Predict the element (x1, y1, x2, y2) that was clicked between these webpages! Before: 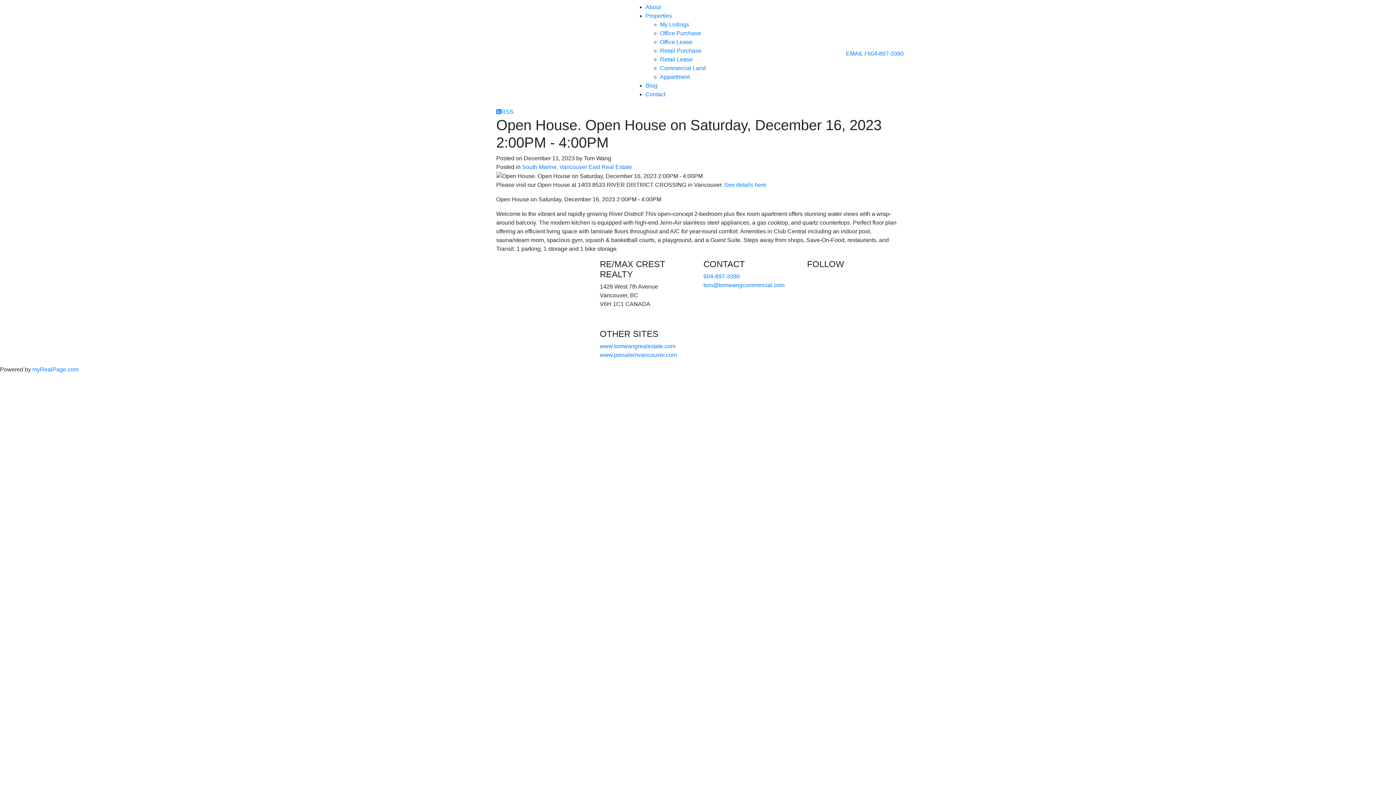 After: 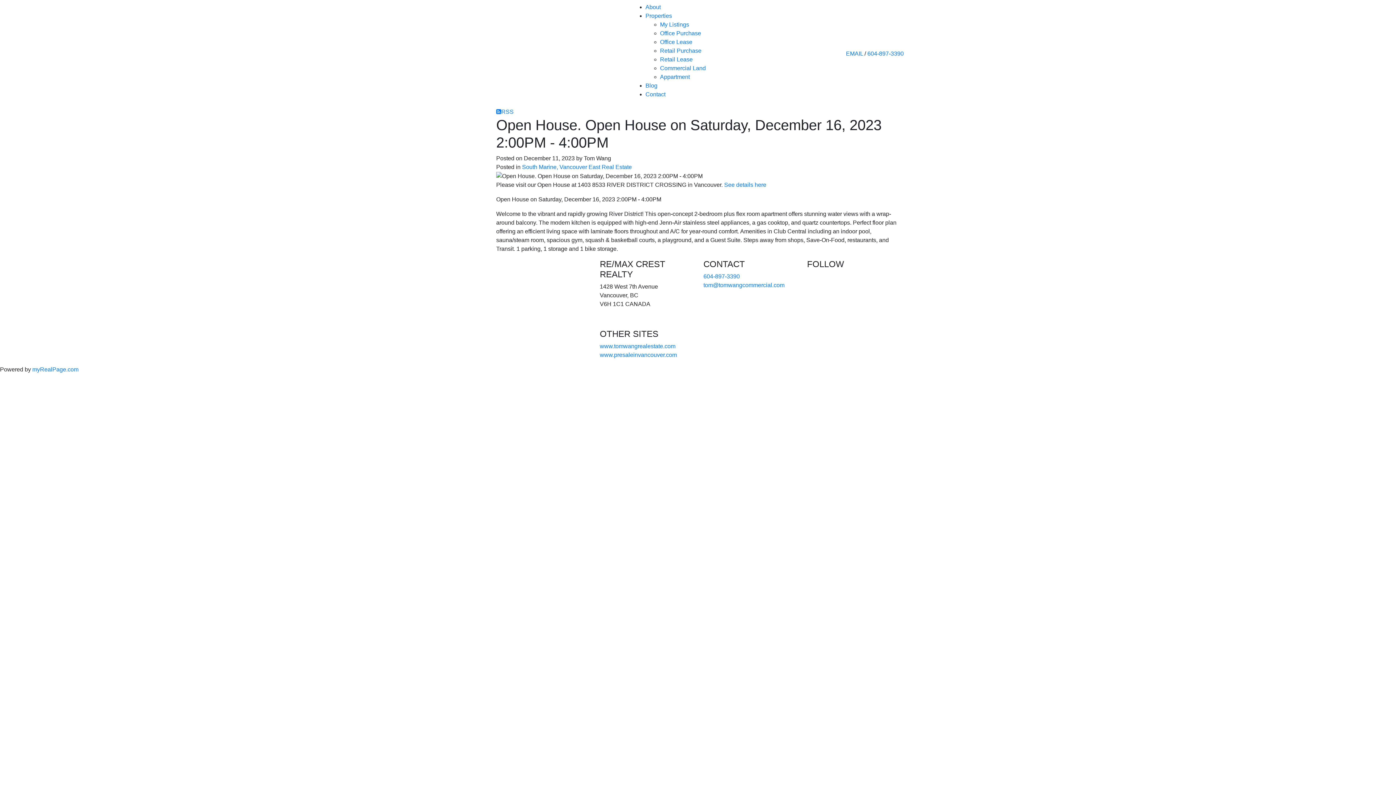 Action: label:   bbox: (811, 273, 813, 279)